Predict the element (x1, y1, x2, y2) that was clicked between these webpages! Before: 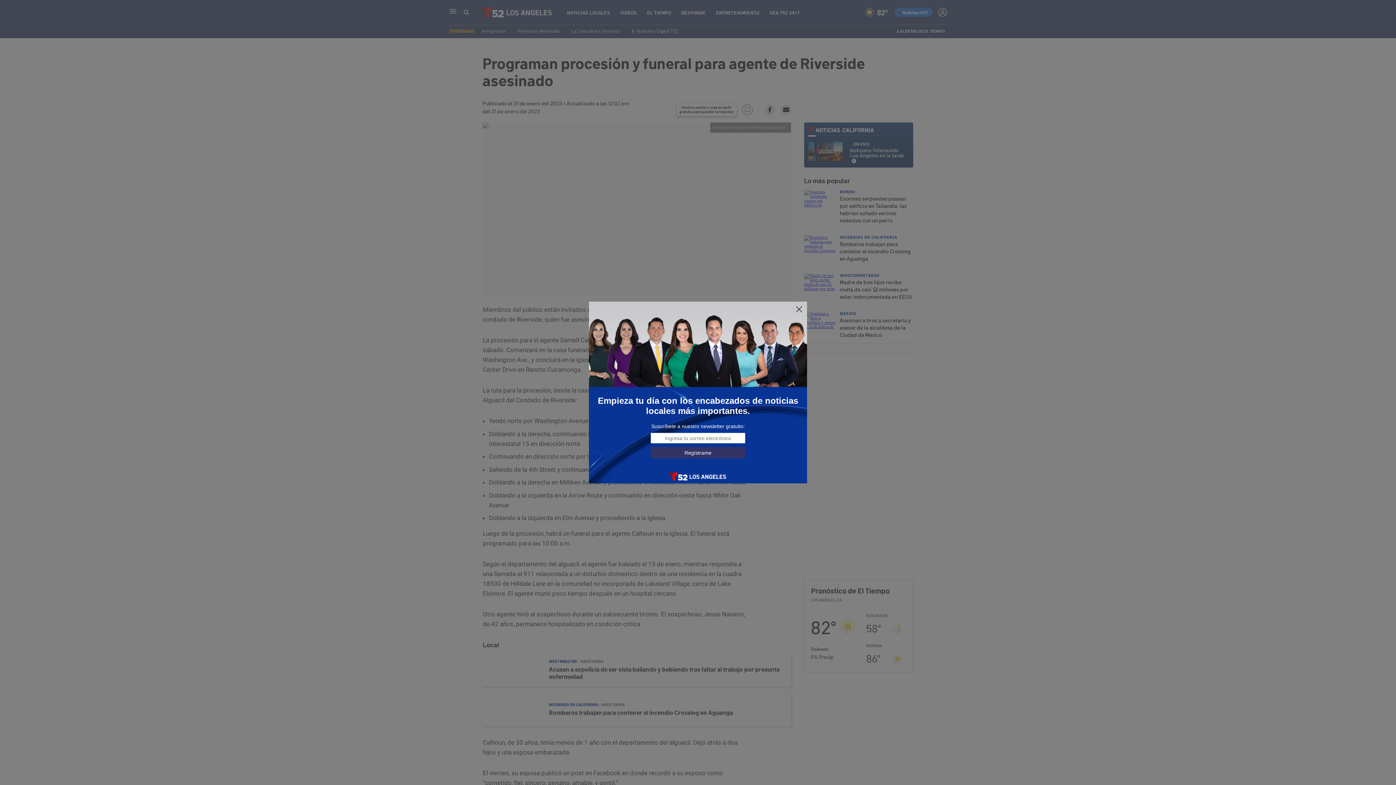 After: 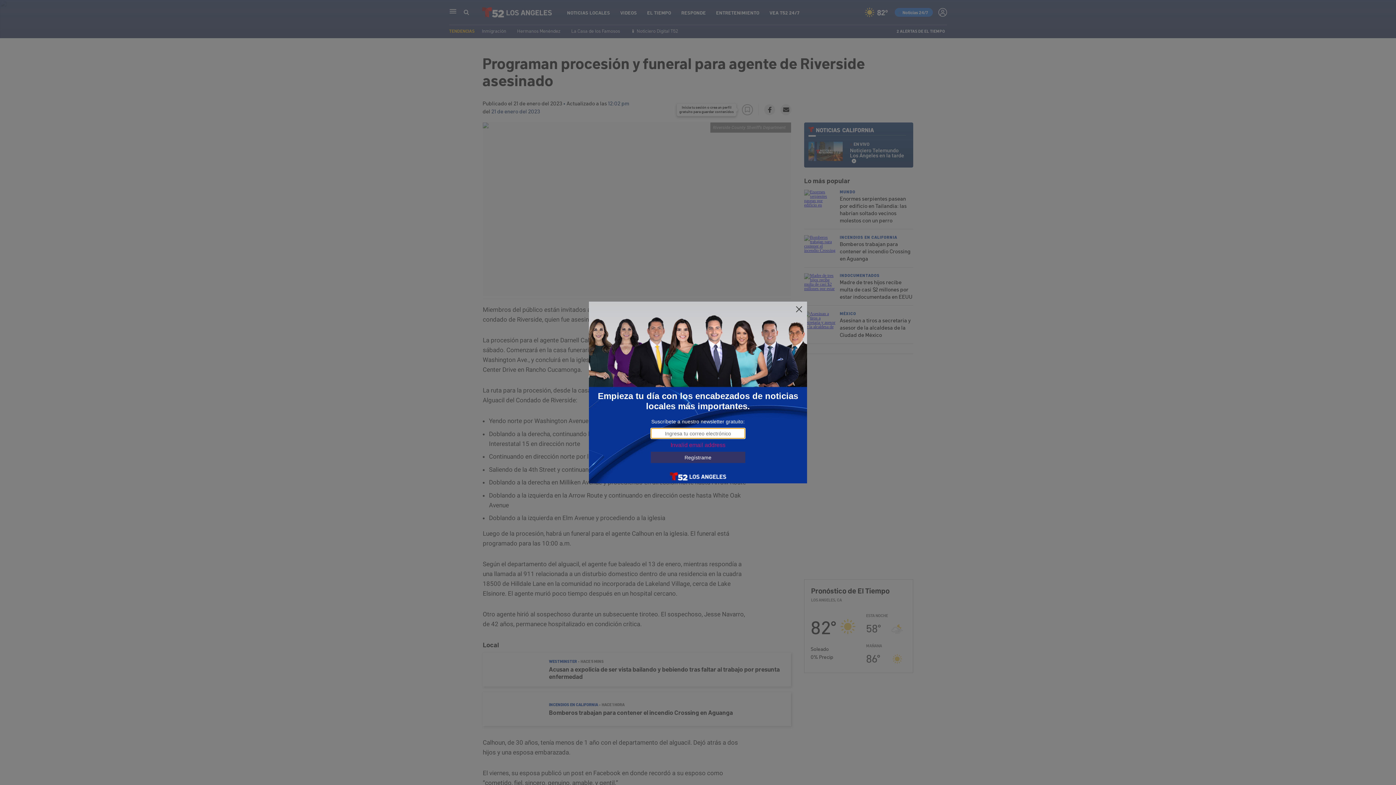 Action: bbox: (650, 447, 745, 458) label: Regístrame